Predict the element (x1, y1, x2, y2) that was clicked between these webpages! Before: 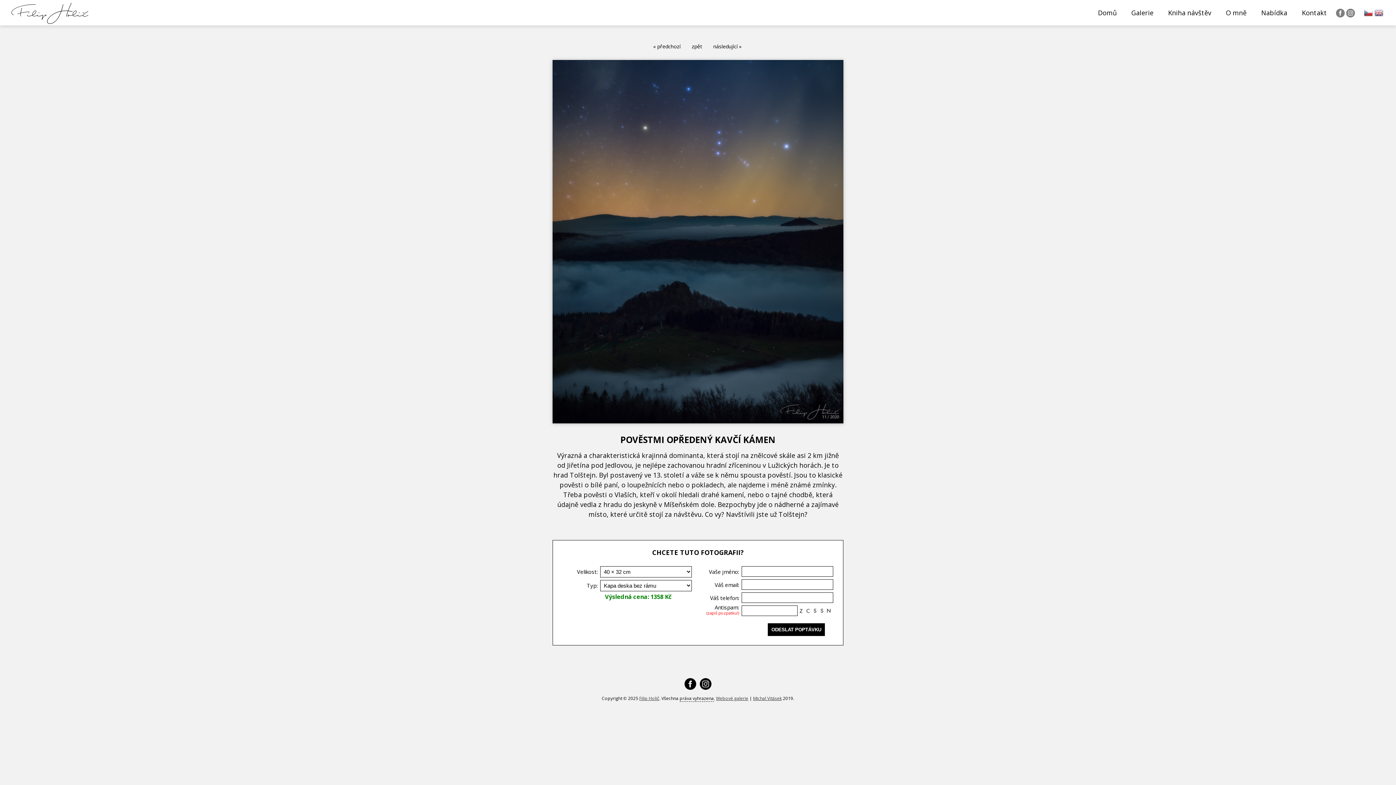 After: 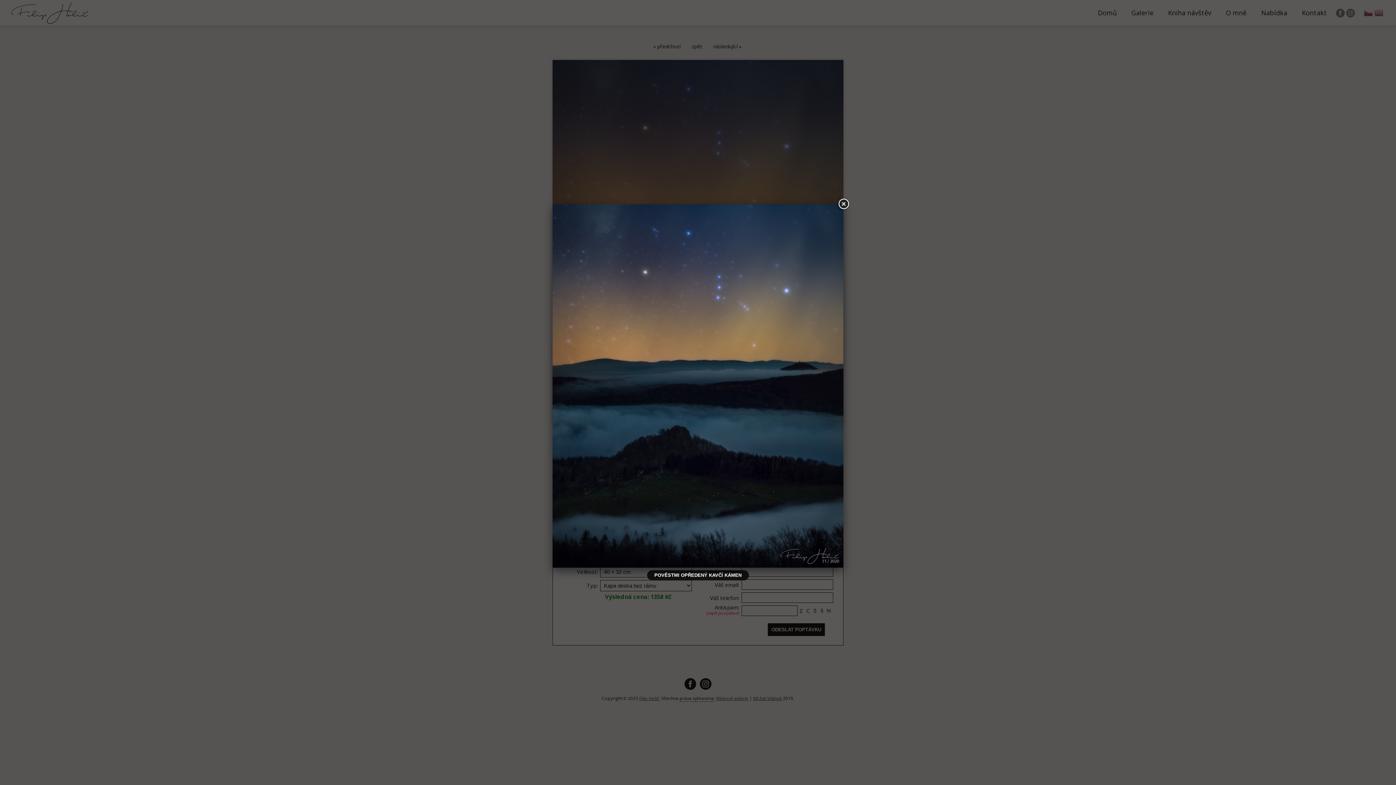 Action: bbox: (552, 417, 843, 425)